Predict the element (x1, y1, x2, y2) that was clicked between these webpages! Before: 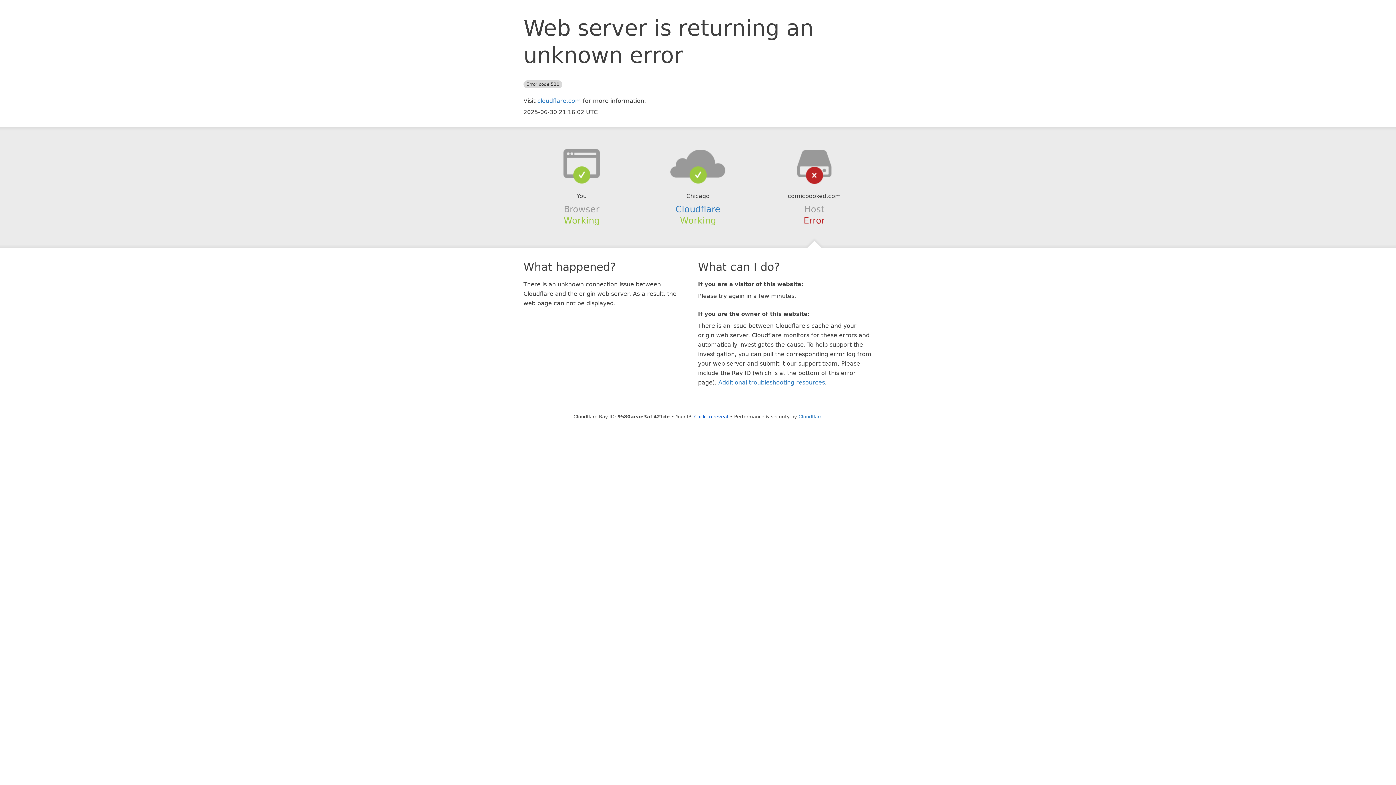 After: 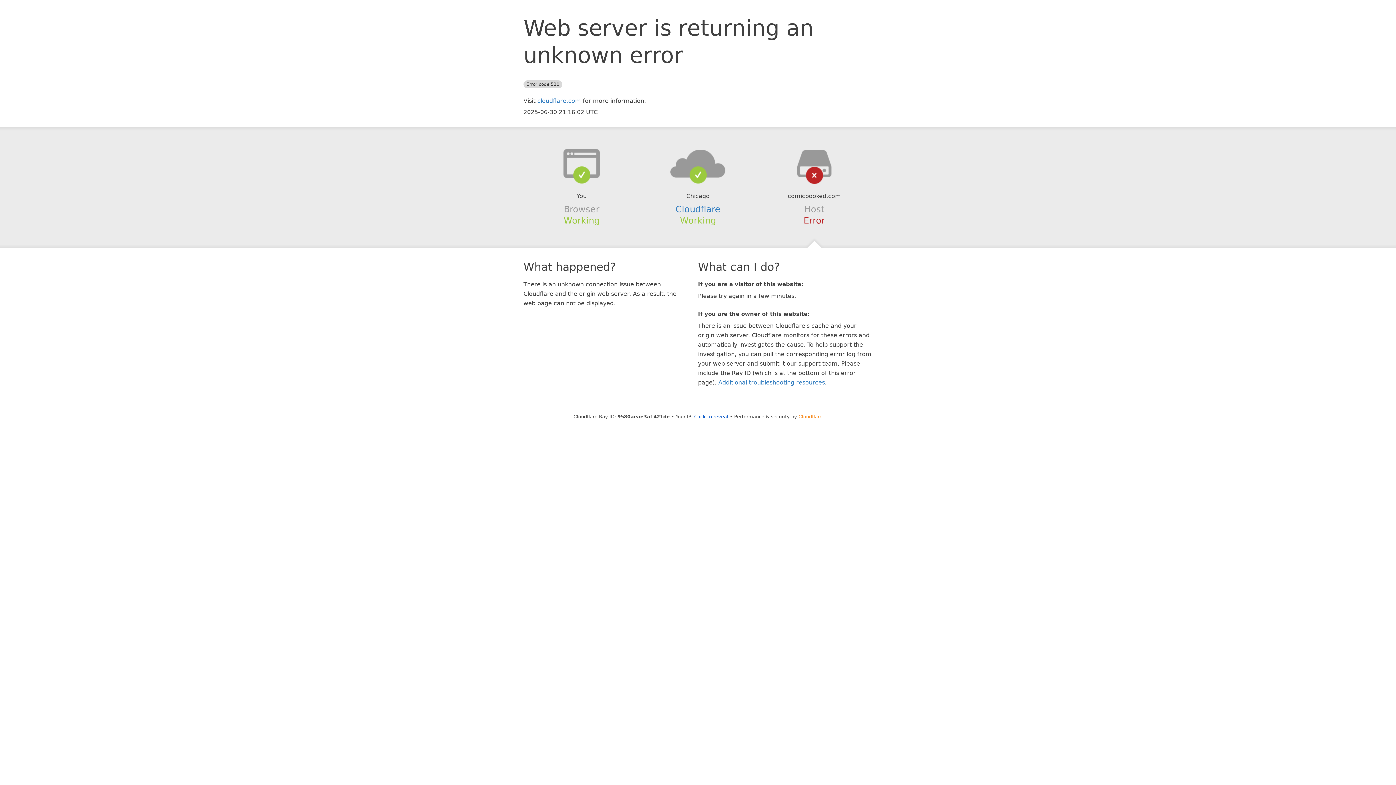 Action: bbox: (798, 414, 822, 419) label: Cloudflare